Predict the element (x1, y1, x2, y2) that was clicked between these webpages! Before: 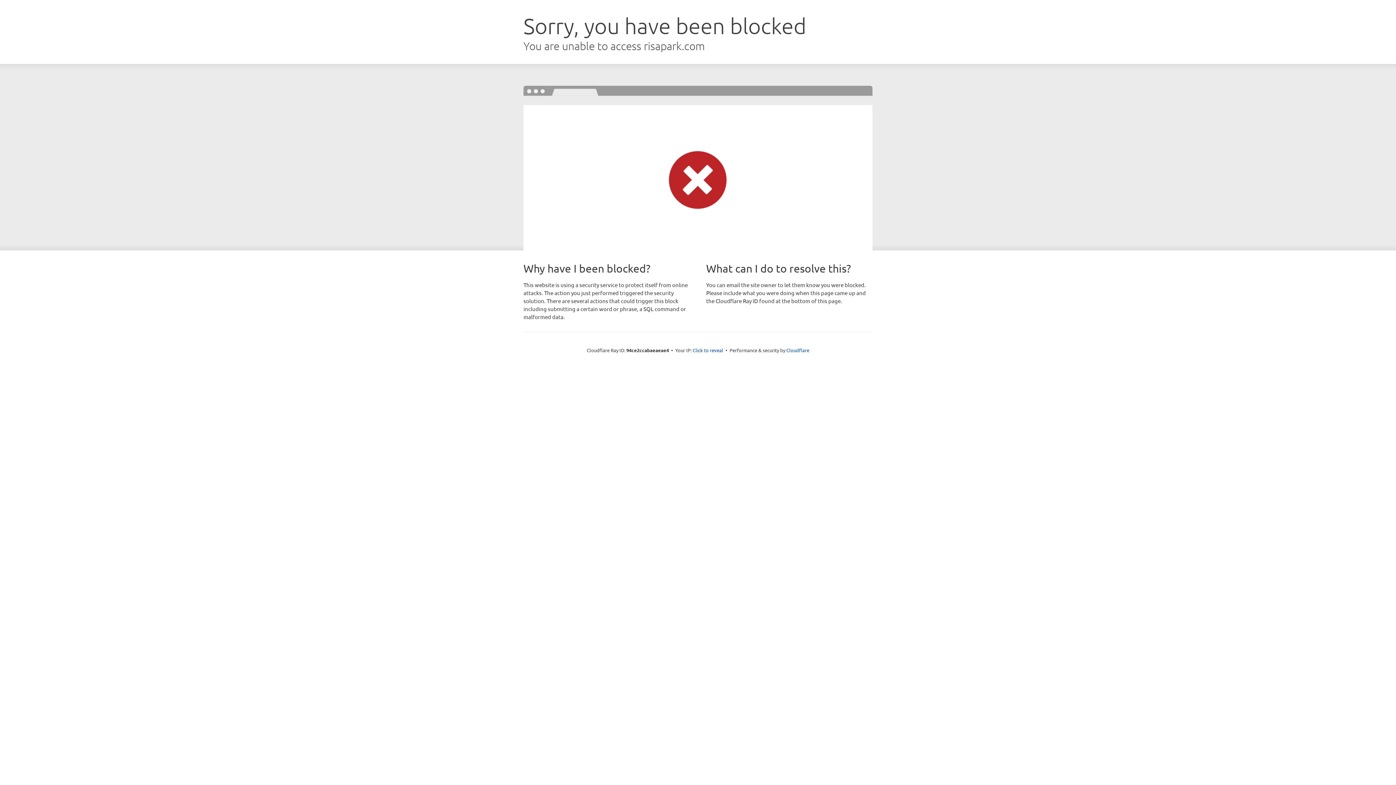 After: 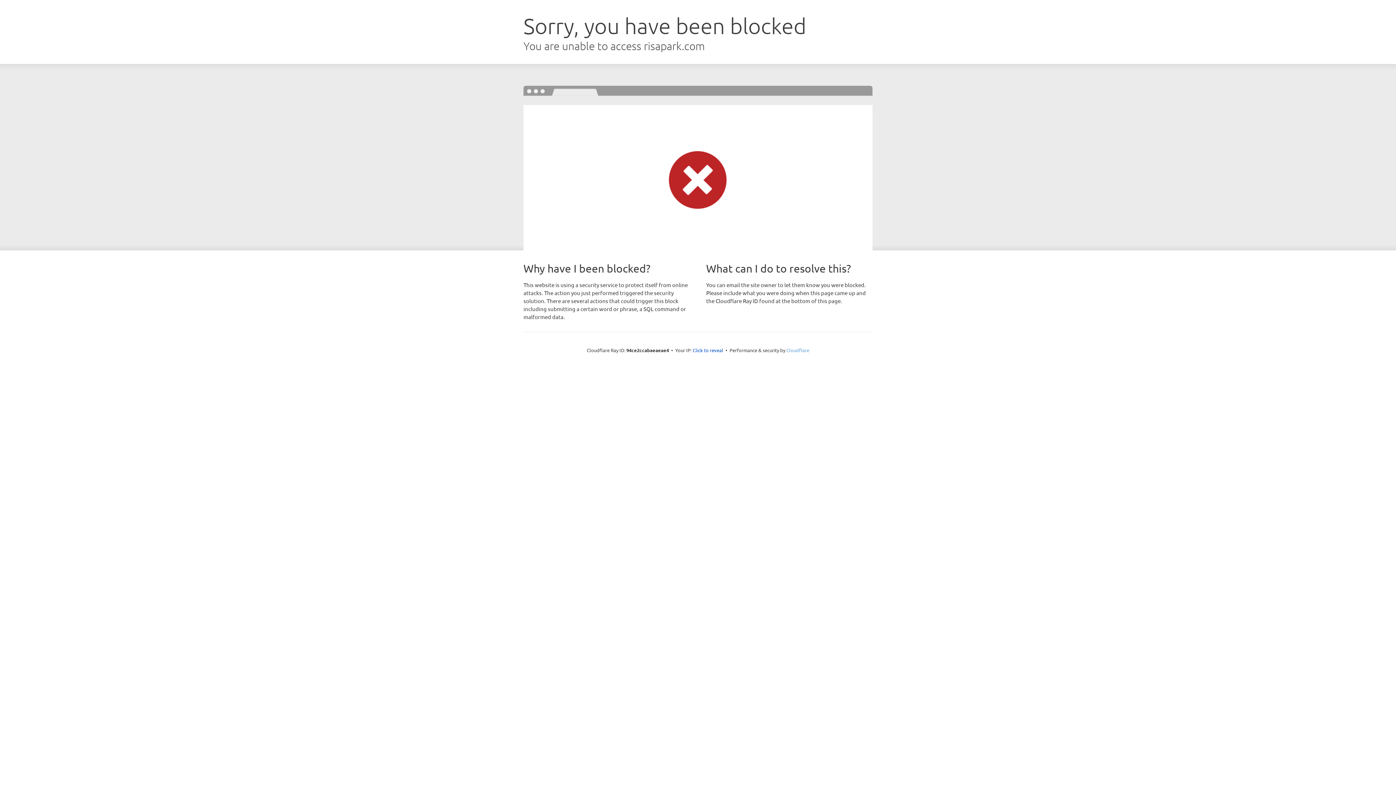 Action: label: Cloudflare bbox: (786, 347, 809, 353)